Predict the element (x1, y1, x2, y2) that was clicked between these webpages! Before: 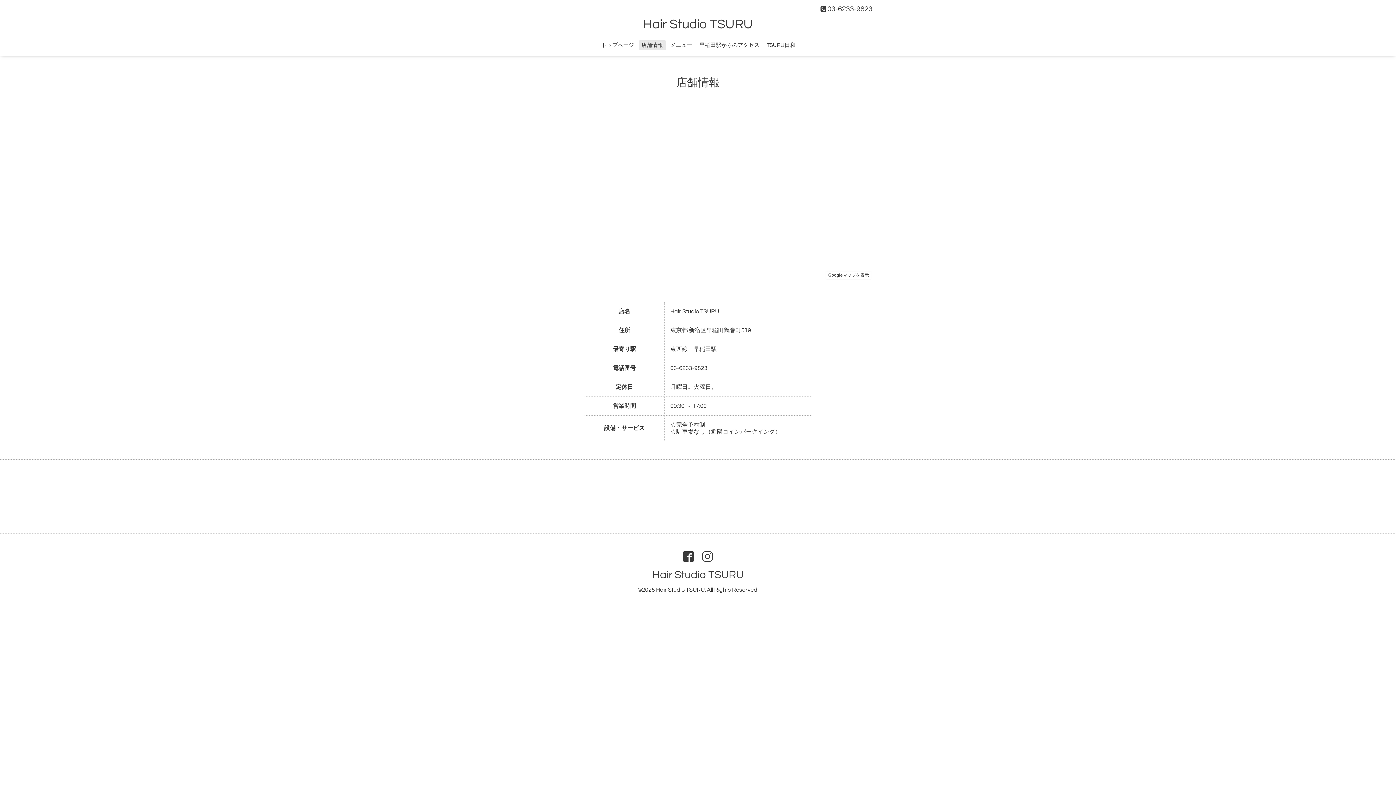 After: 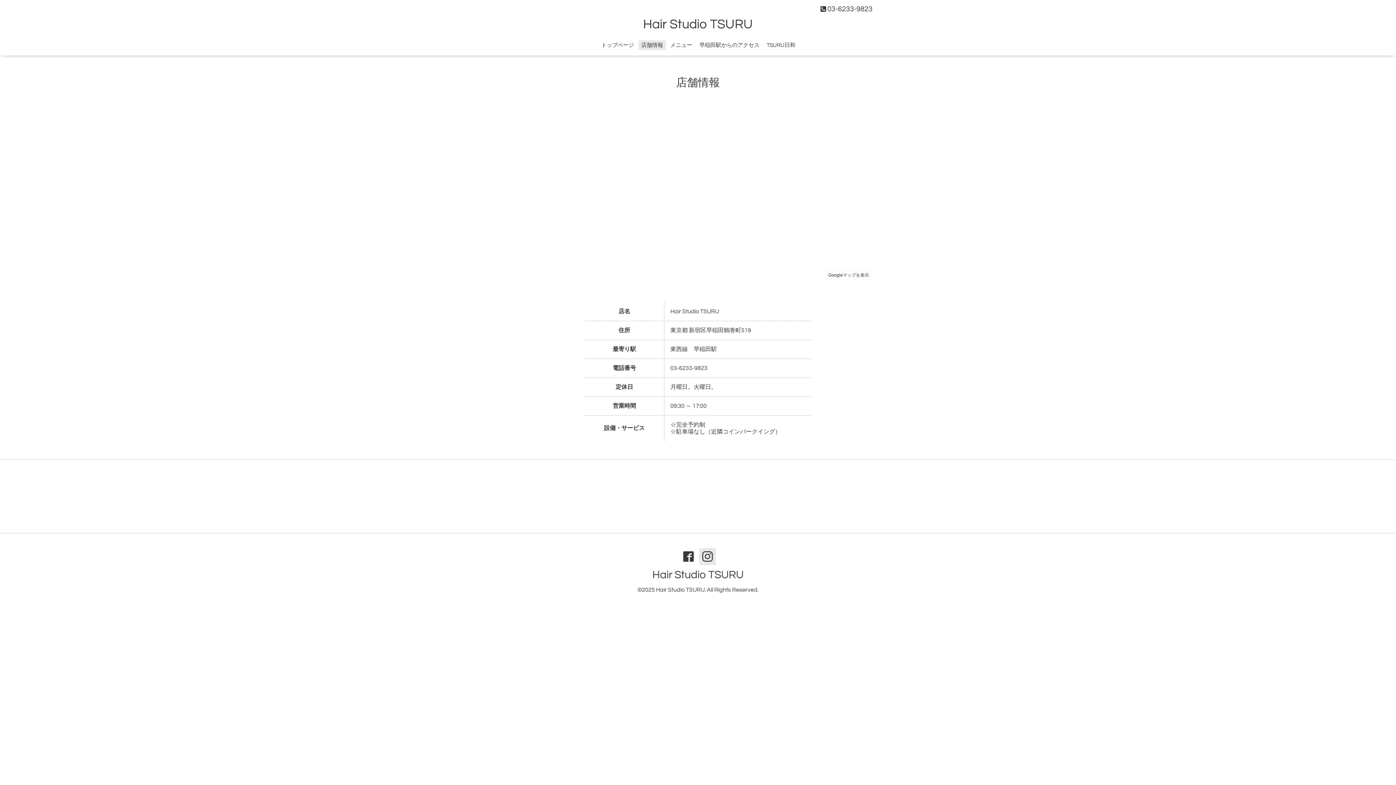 Action: bbox: (699, 548, 716, 565)